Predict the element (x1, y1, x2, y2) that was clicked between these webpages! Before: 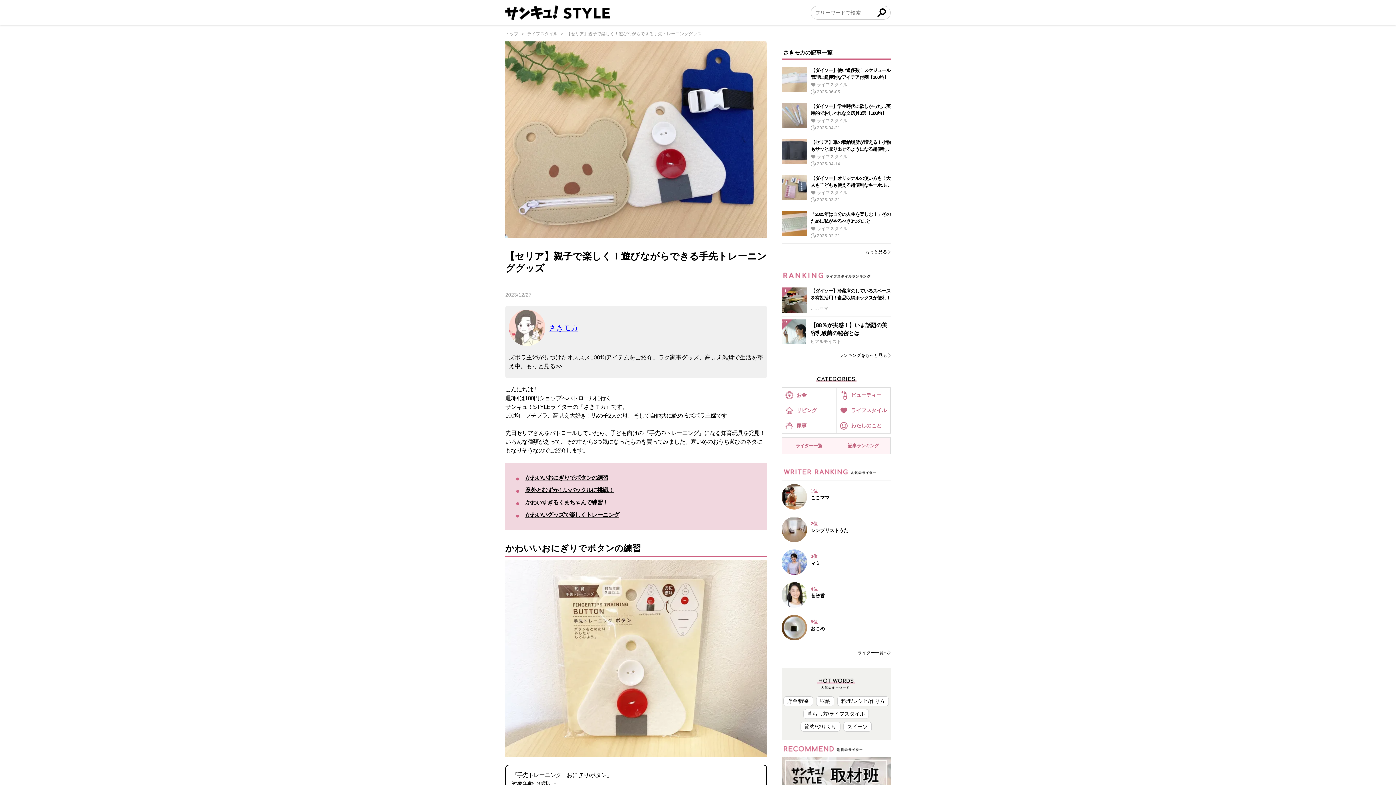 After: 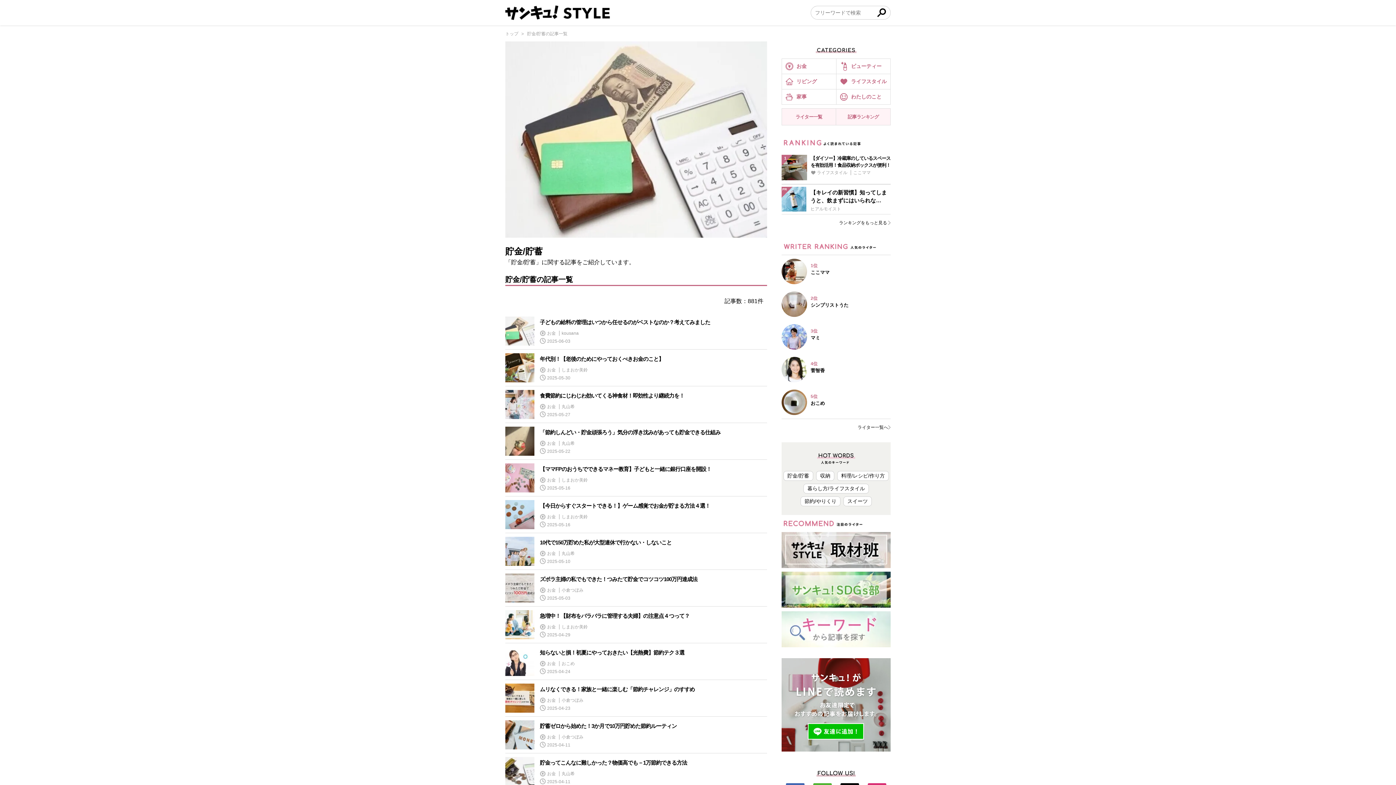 Action: bbox: (783, 696, 813, 706) label: 貯金/貯蓄